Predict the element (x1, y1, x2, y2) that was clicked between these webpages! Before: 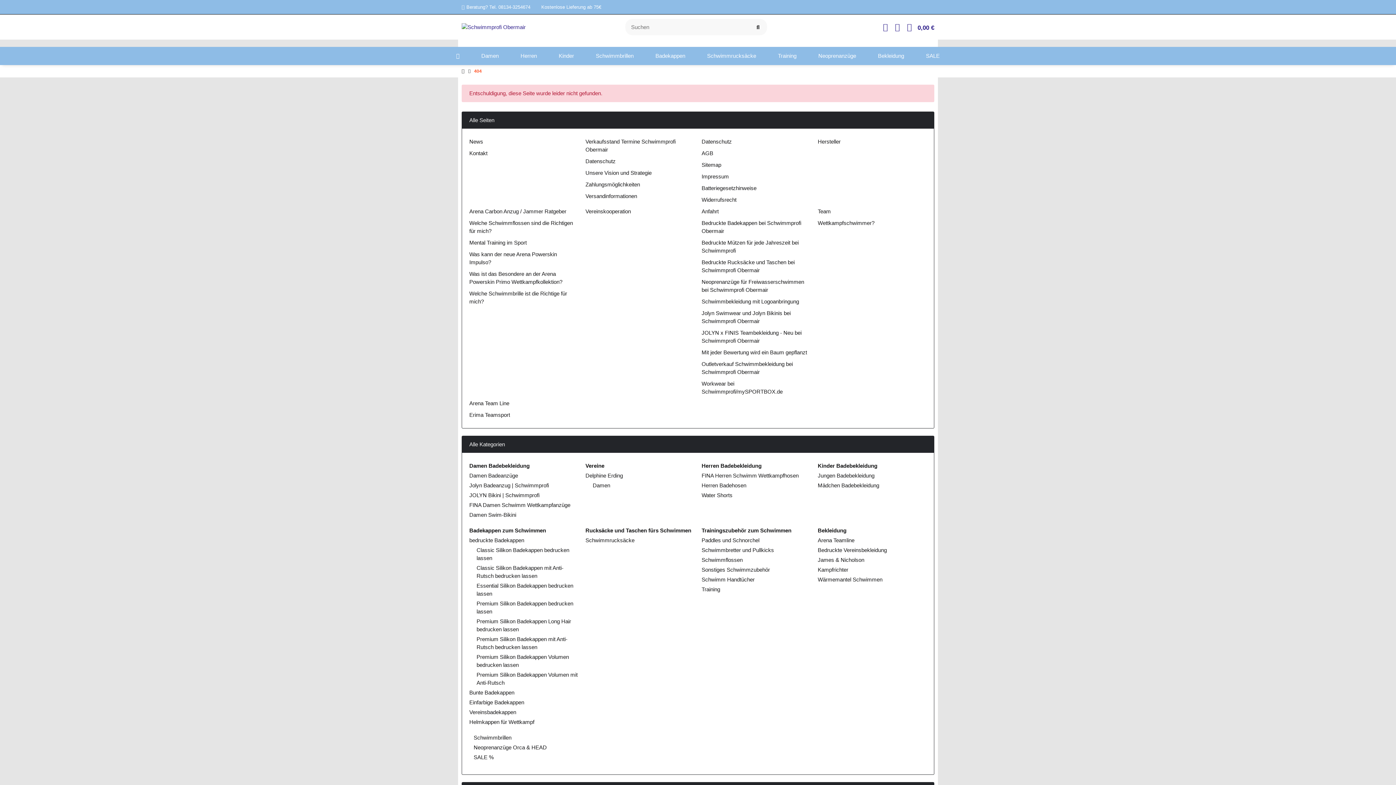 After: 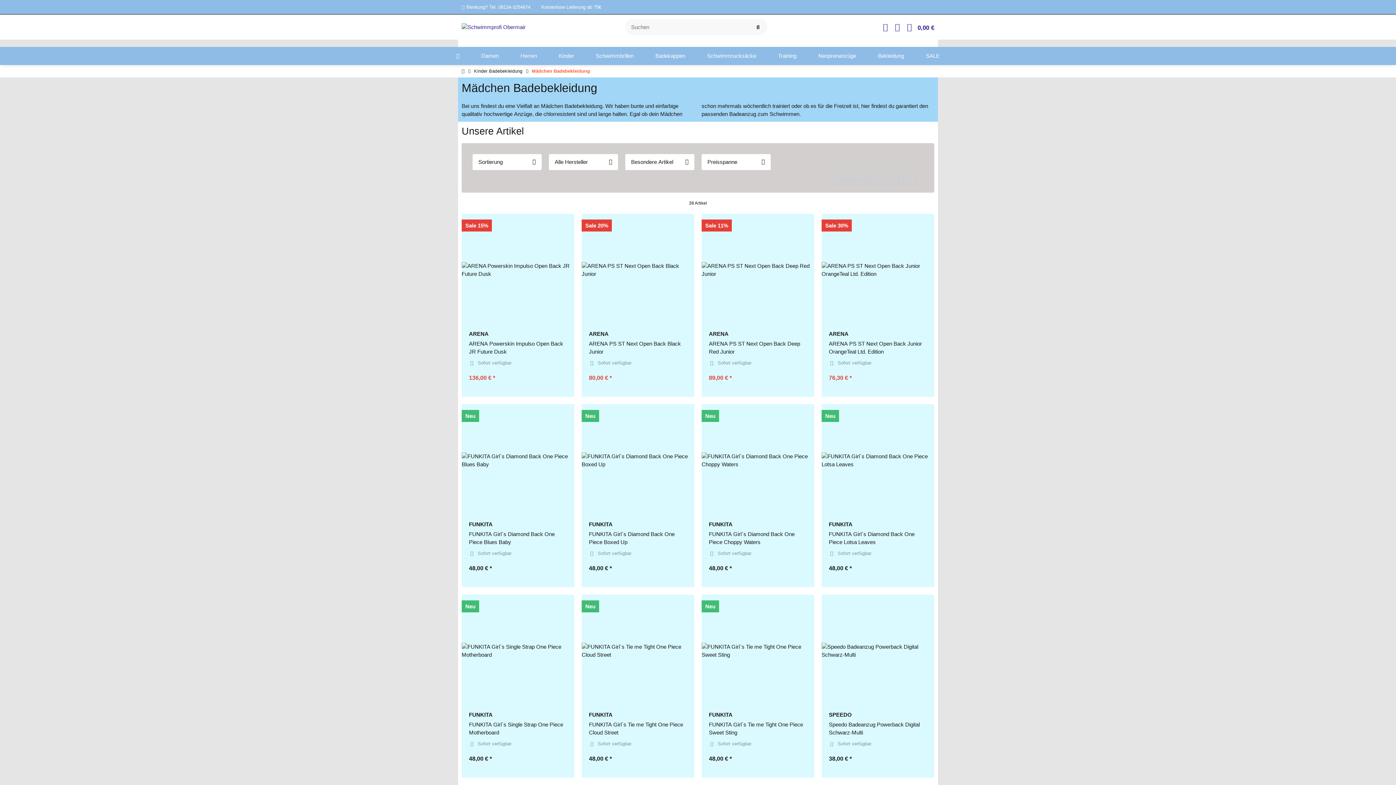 Action: label: Mädchen Badebekleidung bbox: (818, 482, 879, 488)